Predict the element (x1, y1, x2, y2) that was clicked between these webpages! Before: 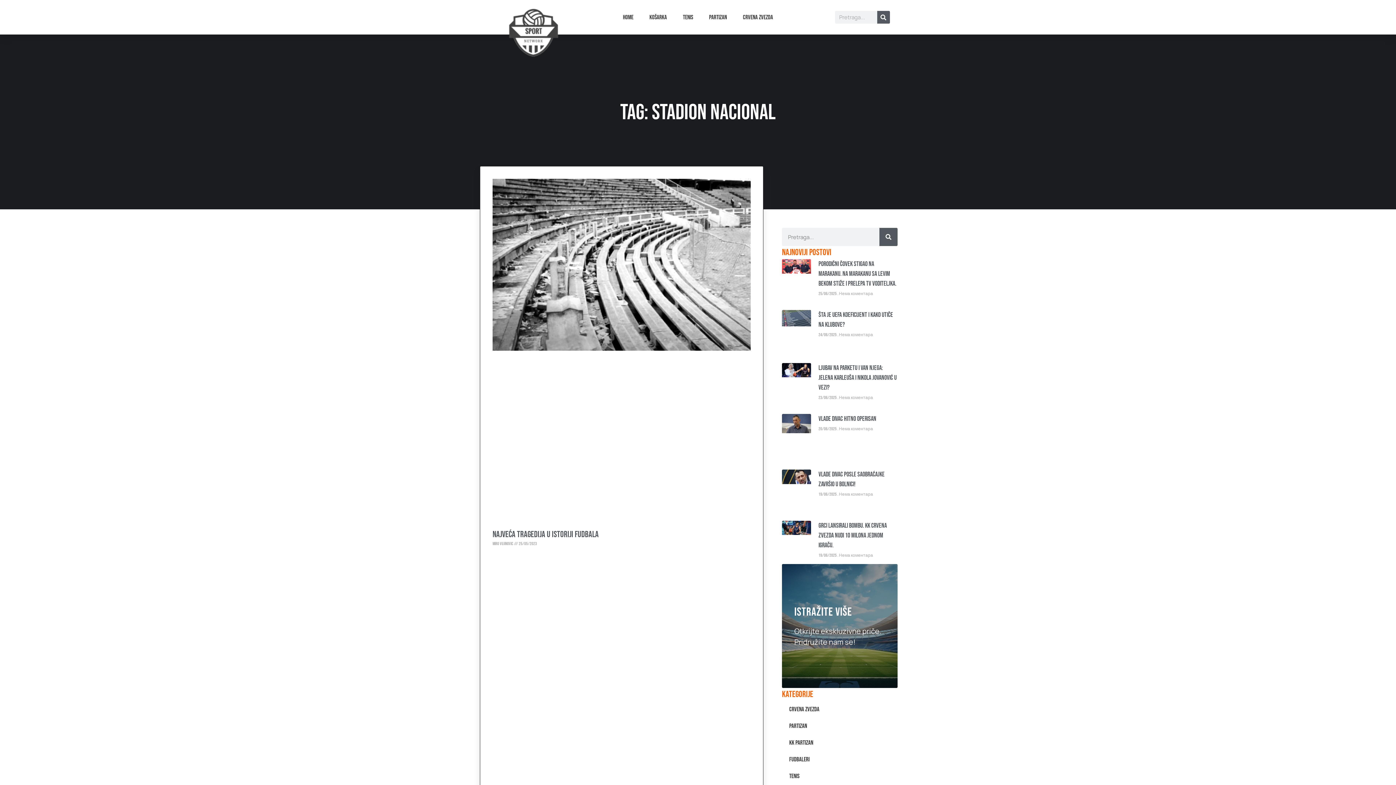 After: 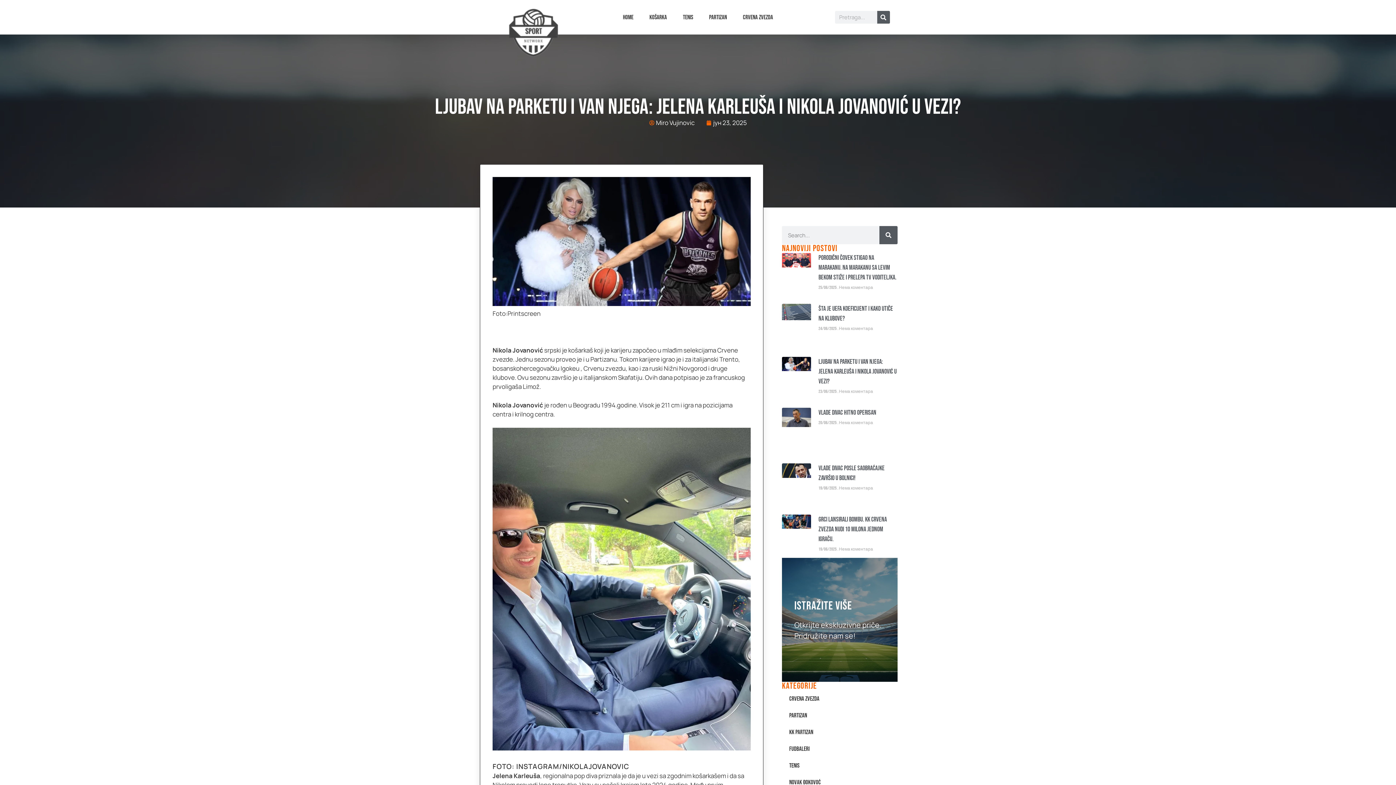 Action: label: Ljubav na parketu i van njega: Jelena Karleuša i Nikola Jovanović u vezi? bbox: (818, 364, 896, 391)